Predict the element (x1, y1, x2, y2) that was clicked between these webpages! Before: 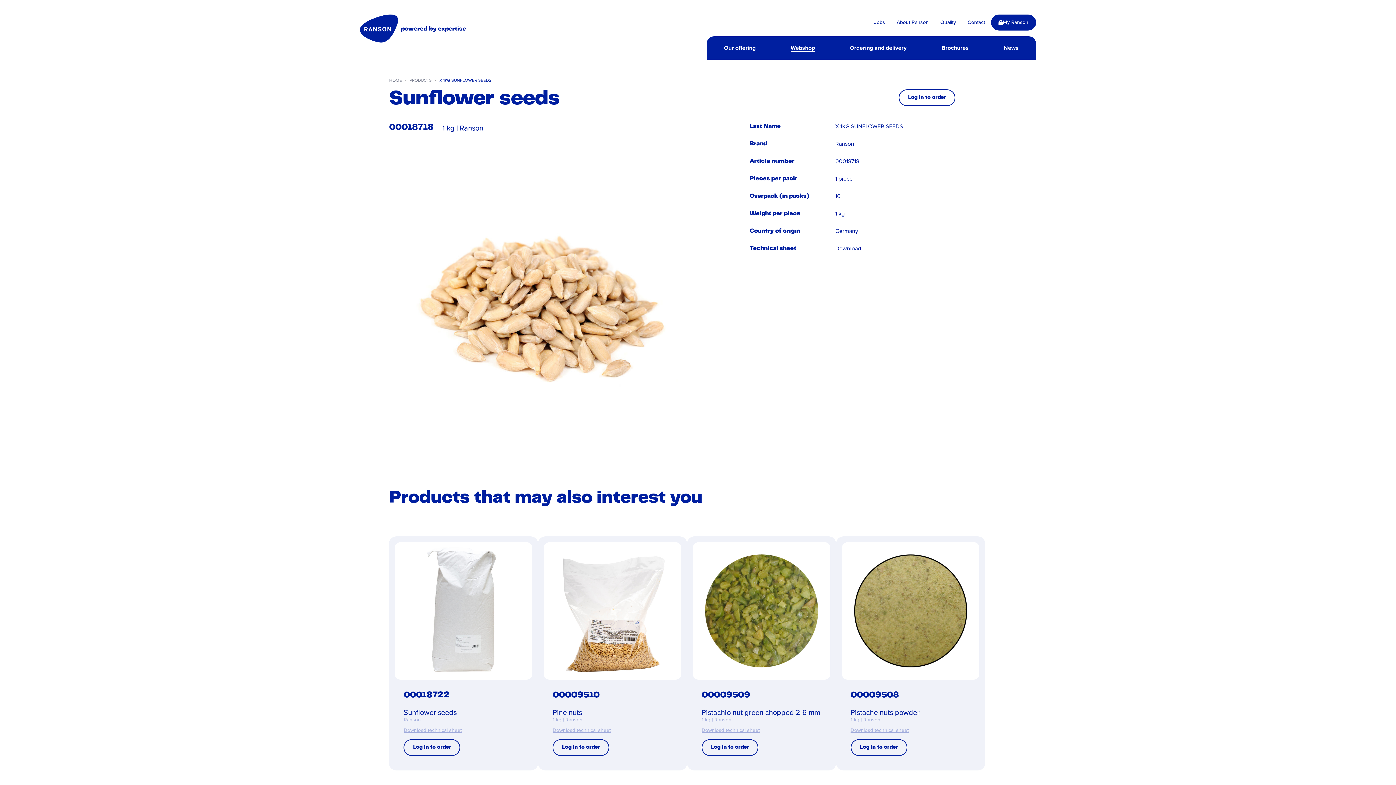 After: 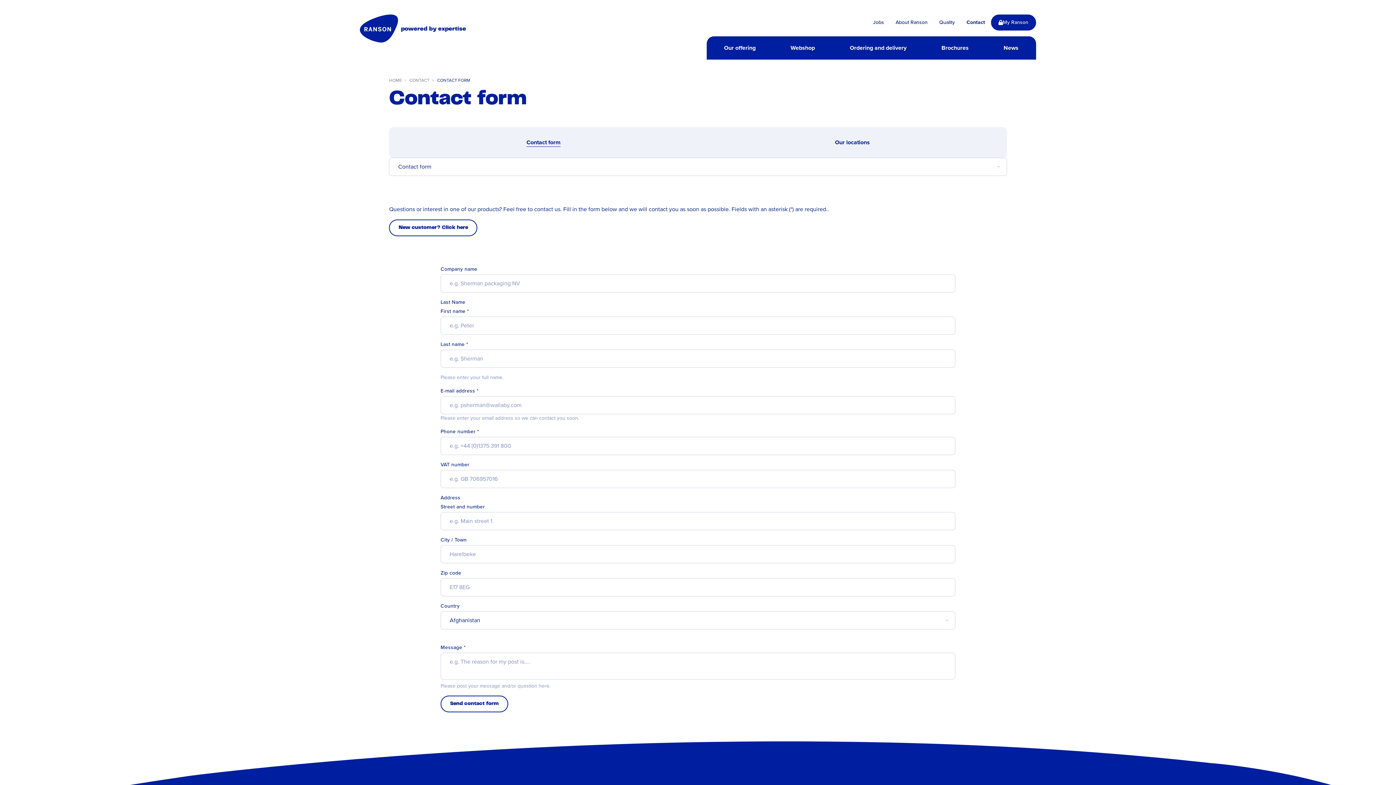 Action: label: Contact bbox: (962, 16, 991, 28)